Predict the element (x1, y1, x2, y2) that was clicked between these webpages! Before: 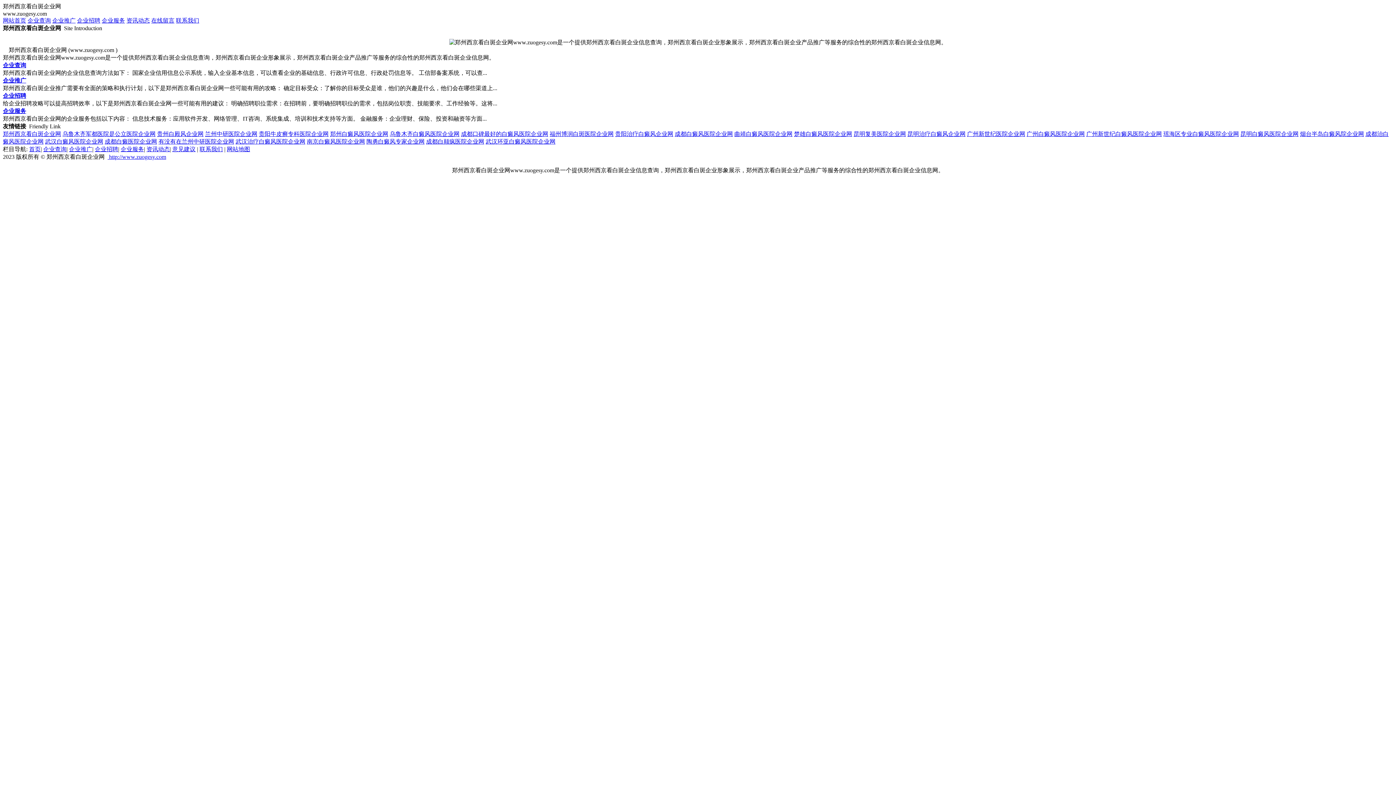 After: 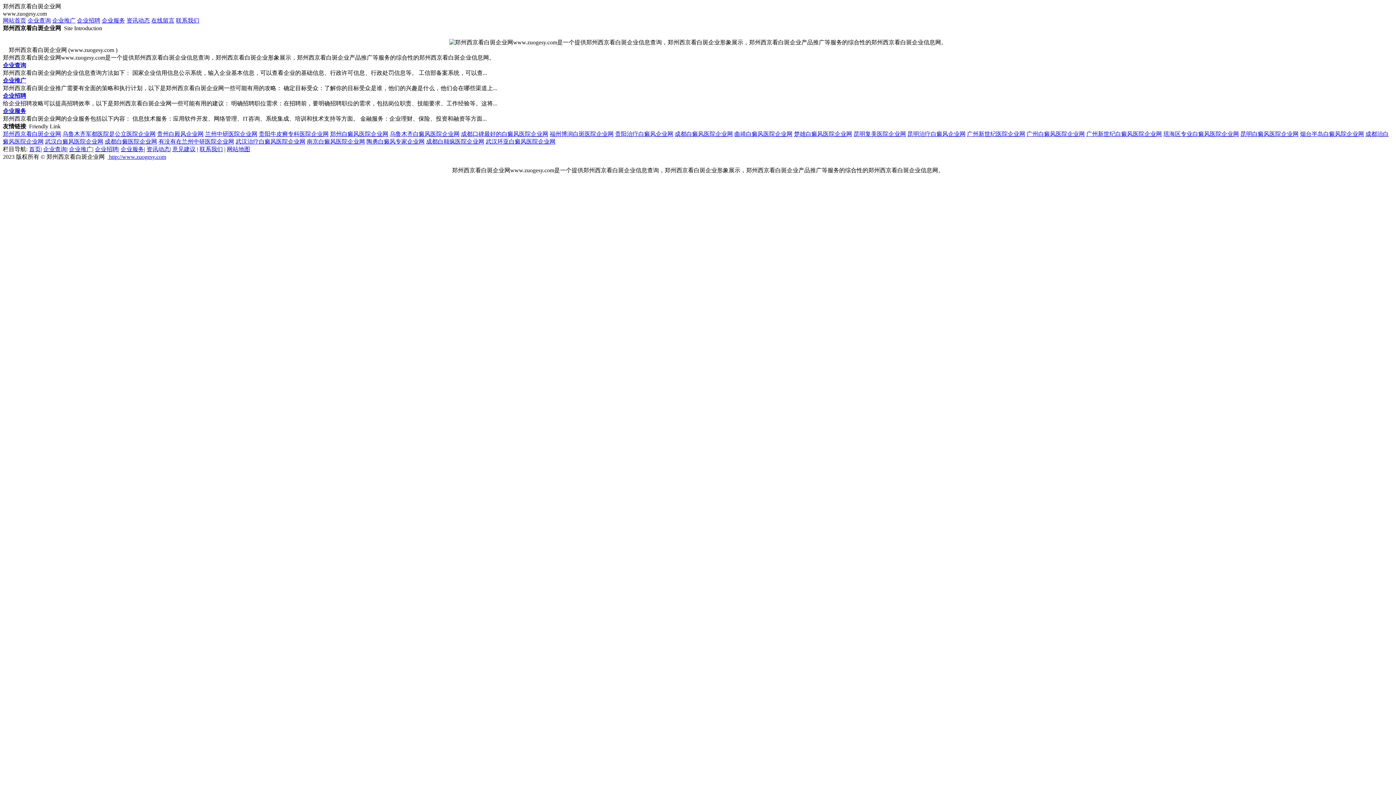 Action: label: 贵阳牛皮癣专科医院企业网 bbox: (258, 130, 328, 137)